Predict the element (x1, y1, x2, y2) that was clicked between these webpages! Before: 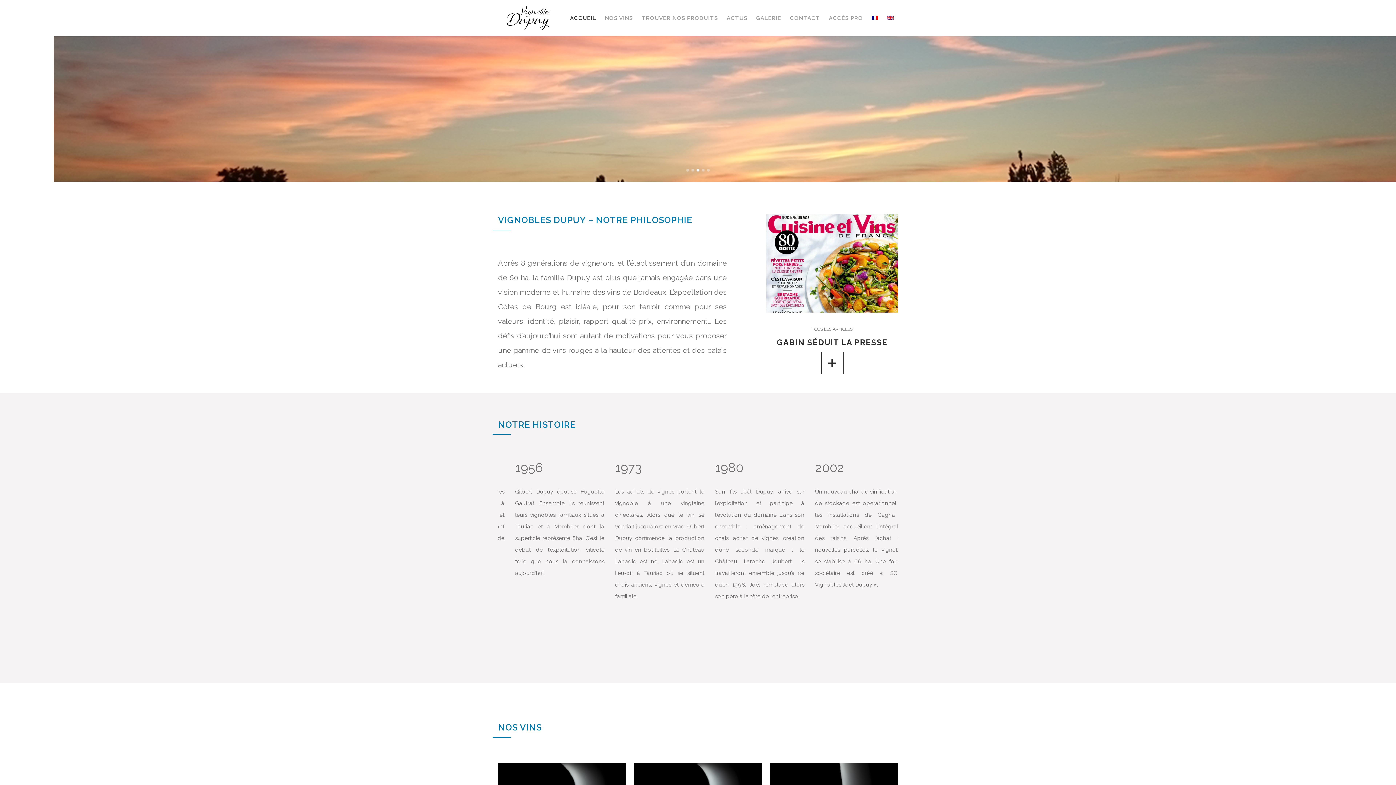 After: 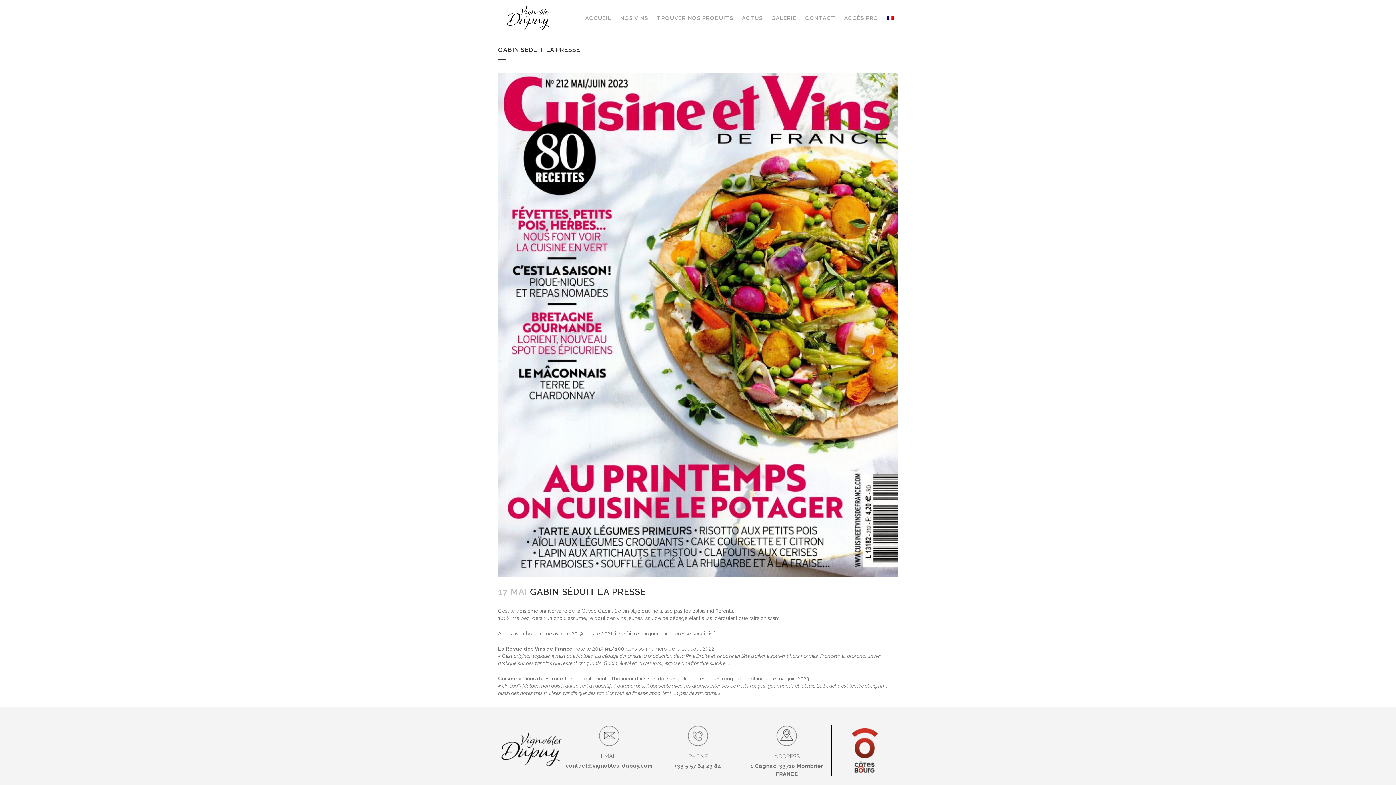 Action: label: GABIN SÉDUIT LA PRESSE bbox: (776, 337, 887, 347)